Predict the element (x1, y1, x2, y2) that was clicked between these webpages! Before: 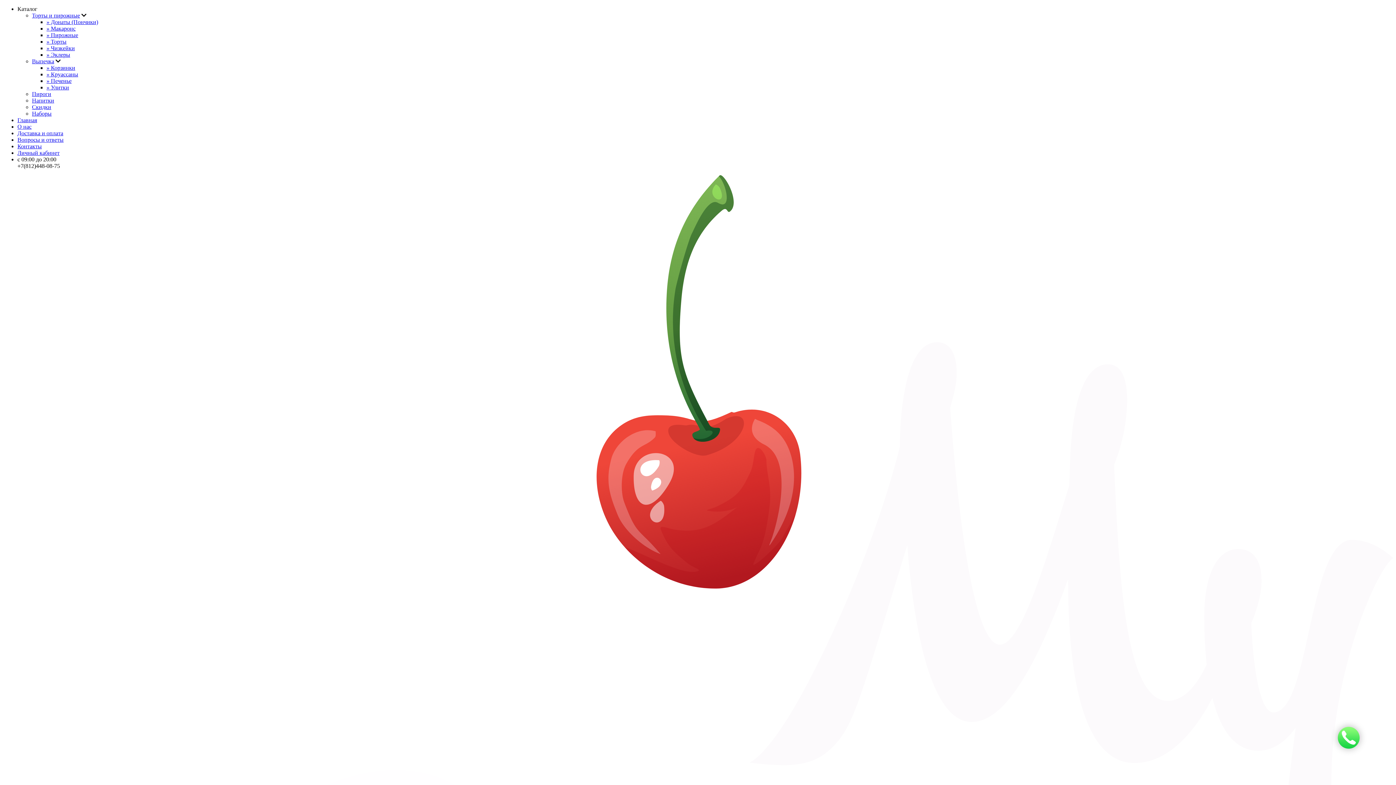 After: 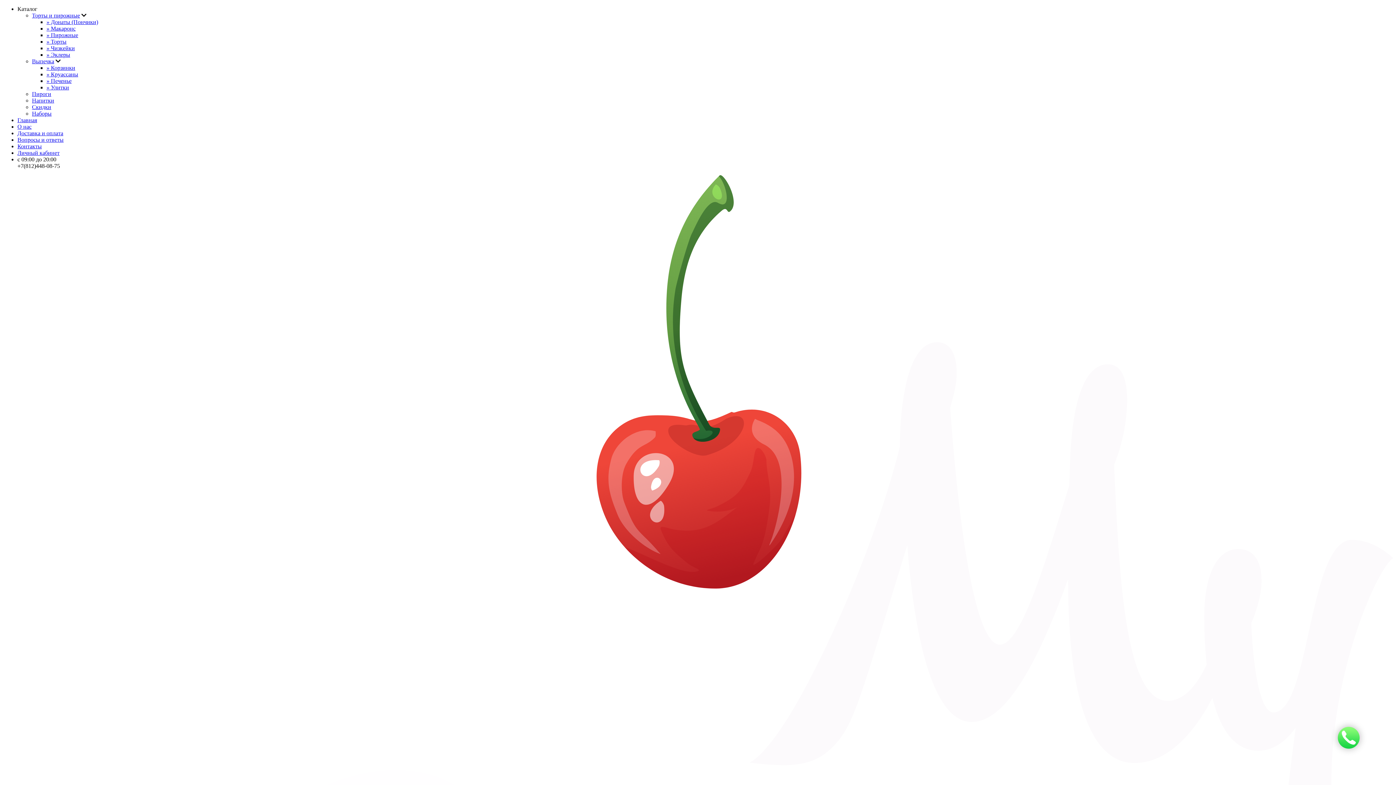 Action: bbox: (46, 51, 70, 57) label: » Эклеры